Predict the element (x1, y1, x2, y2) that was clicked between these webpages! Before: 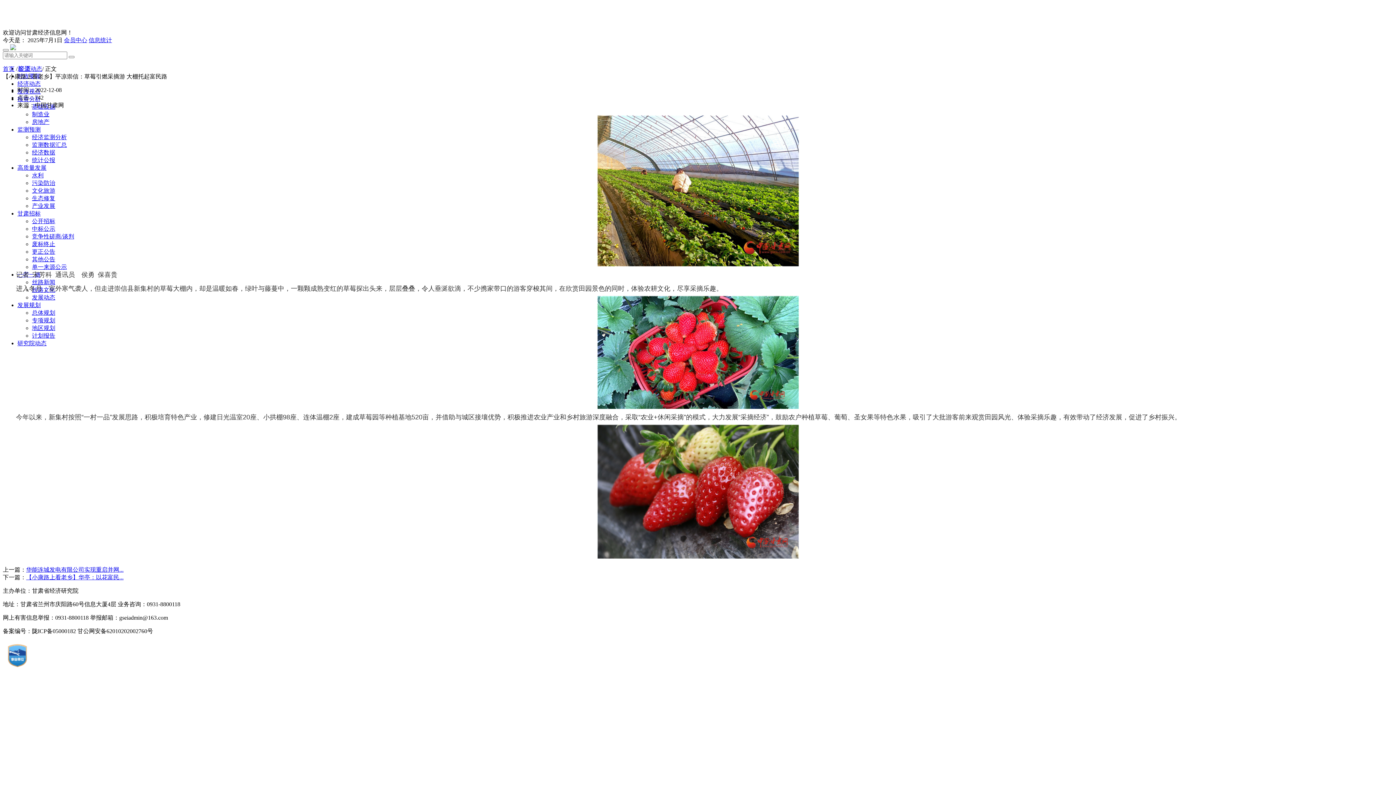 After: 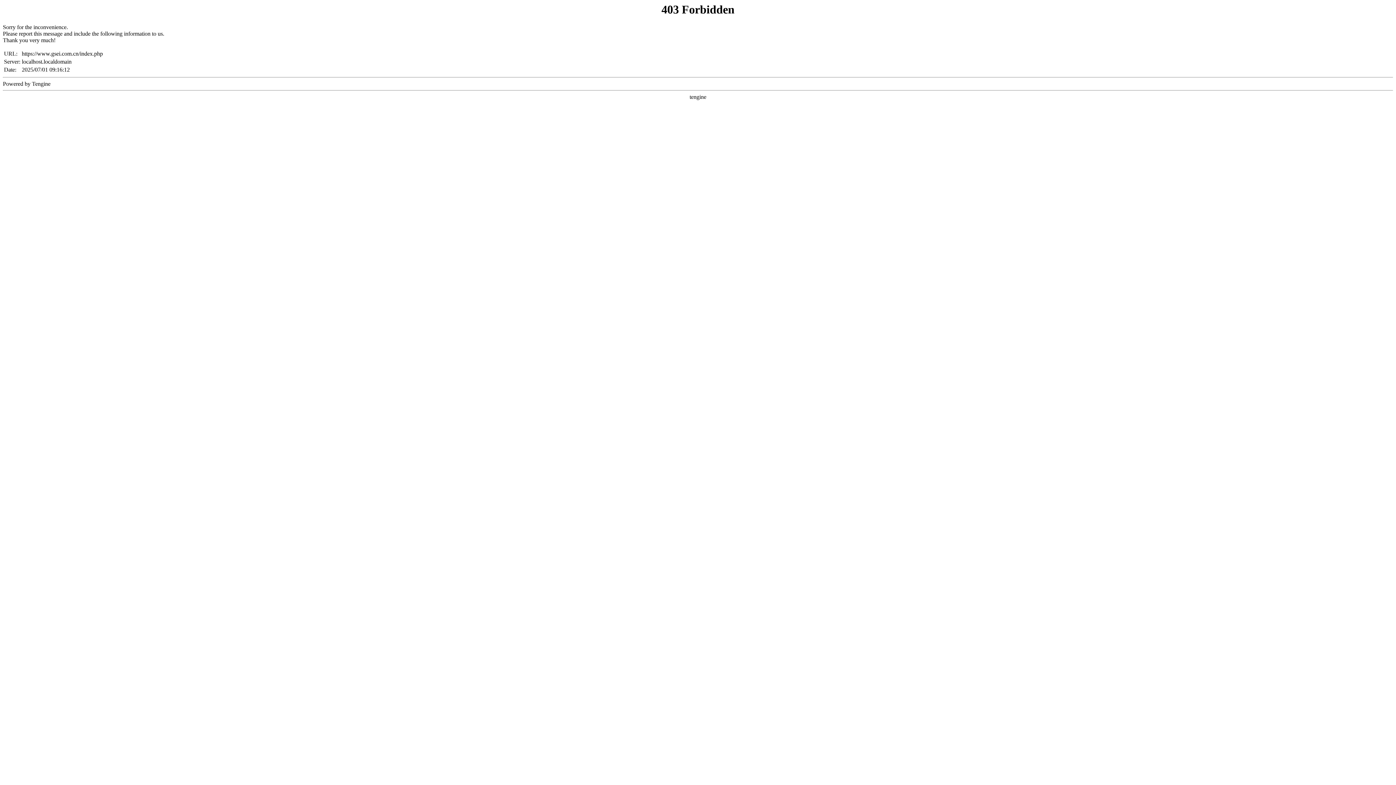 Action: label: 首页 bbox: (2, 65, 14, 72)